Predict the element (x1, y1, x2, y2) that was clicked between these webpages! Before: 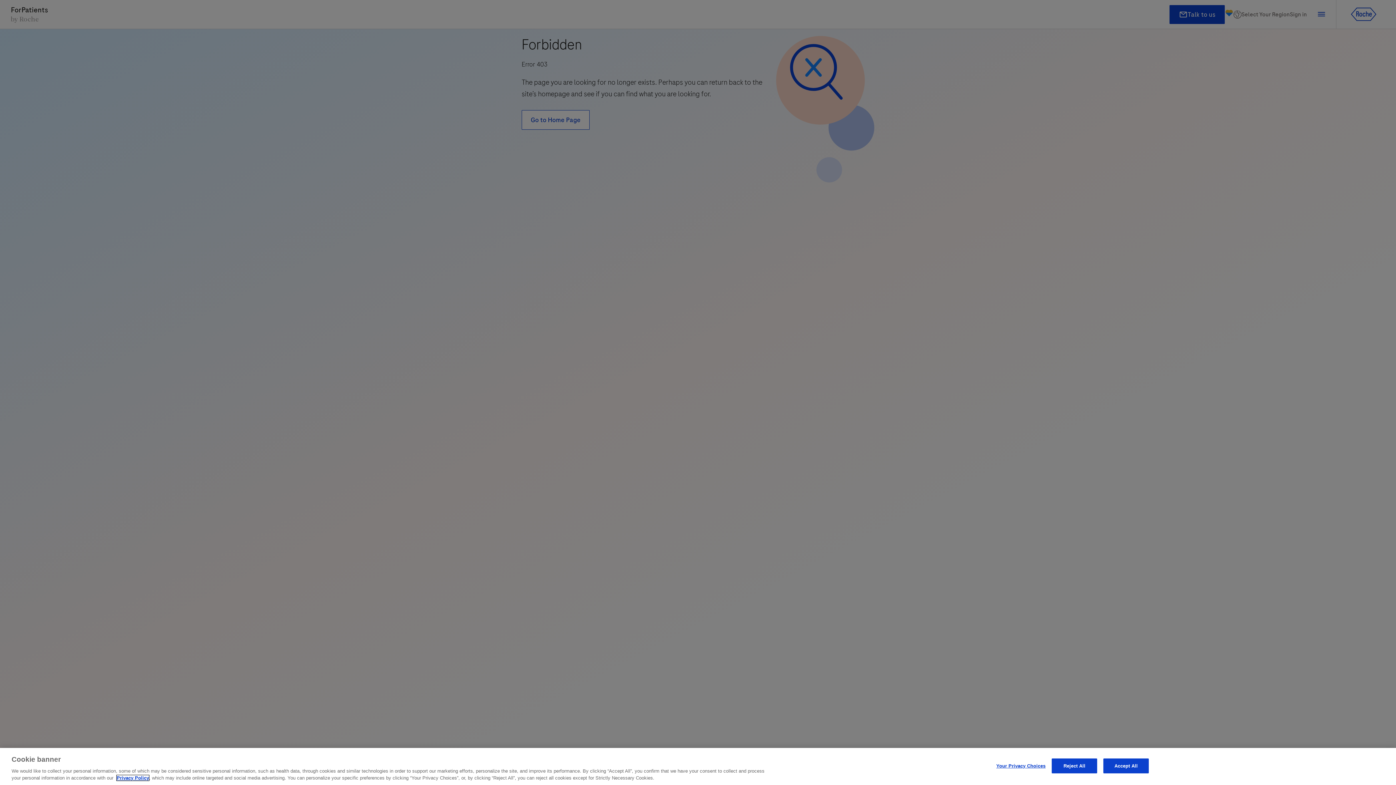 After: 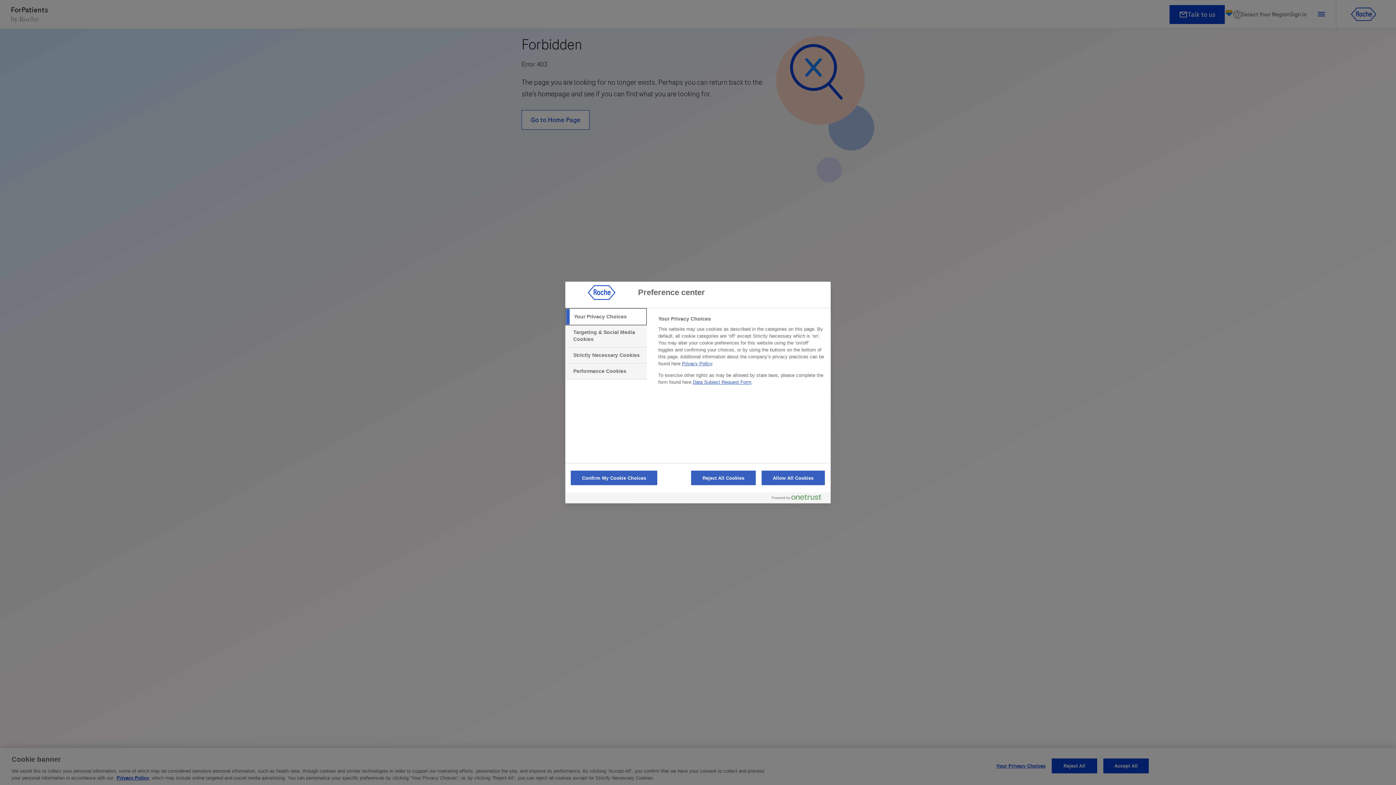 Action: label: Your Privacy Choices bbox: (996, 759, 1045, 773)